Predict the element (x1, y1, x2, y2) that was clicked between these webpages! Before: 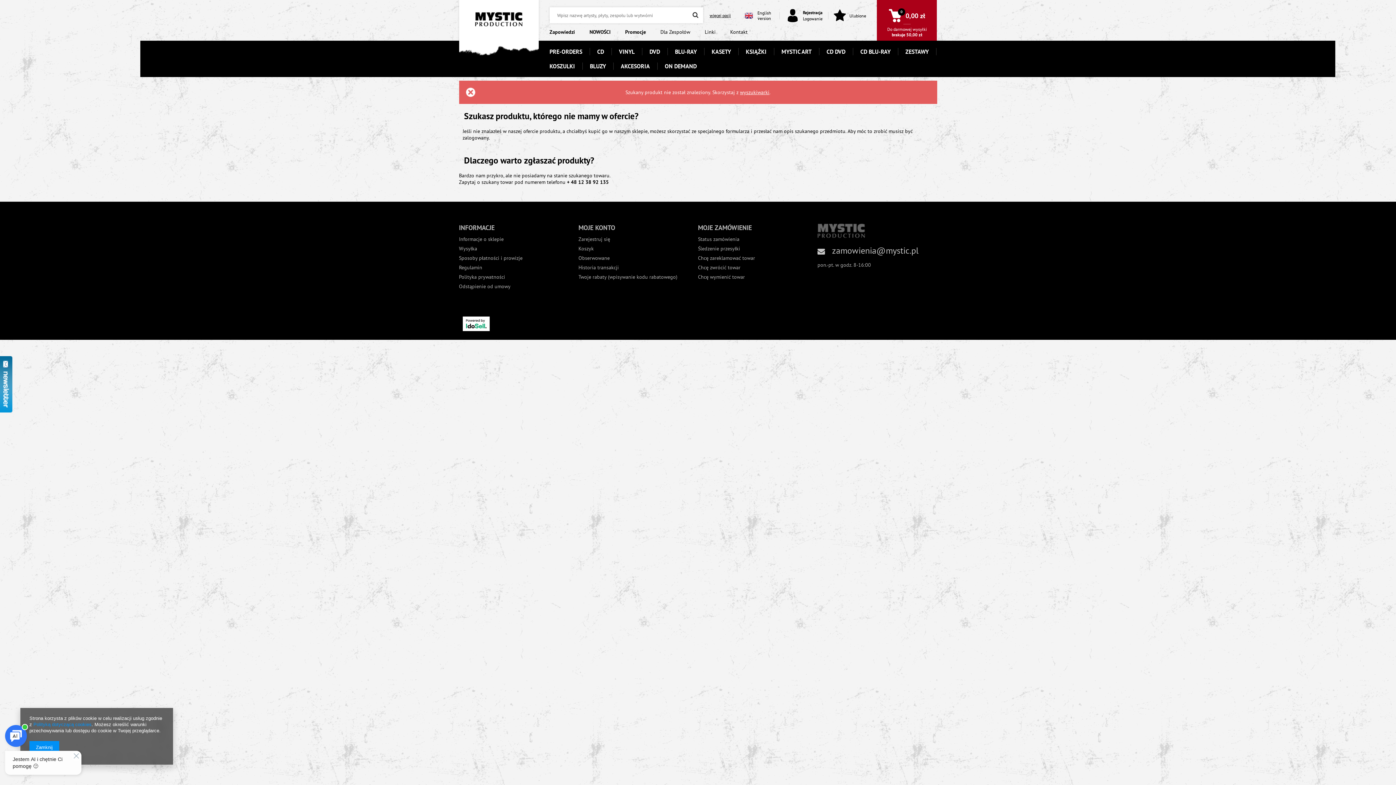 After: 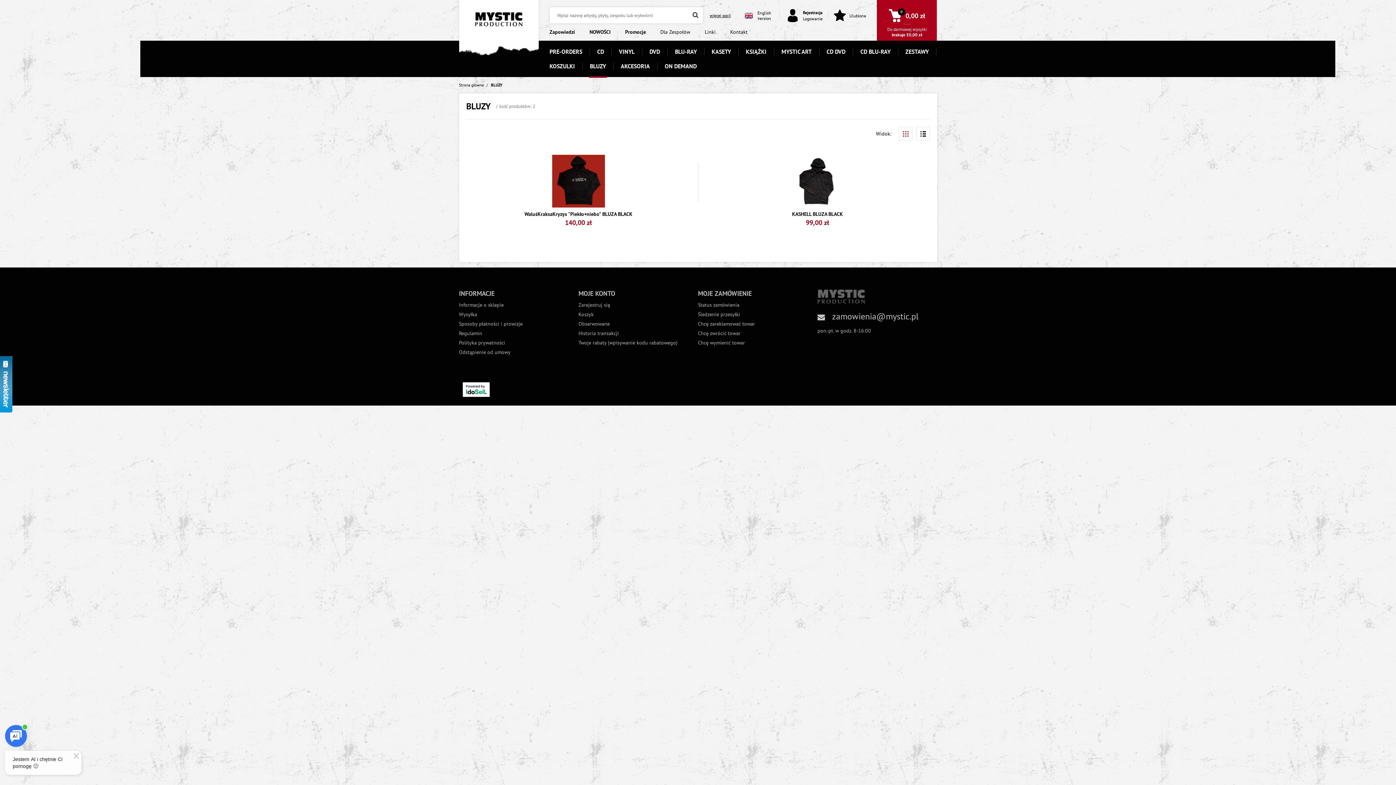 Action: label: BLUZY bbox: (582, 62, 613, 69)